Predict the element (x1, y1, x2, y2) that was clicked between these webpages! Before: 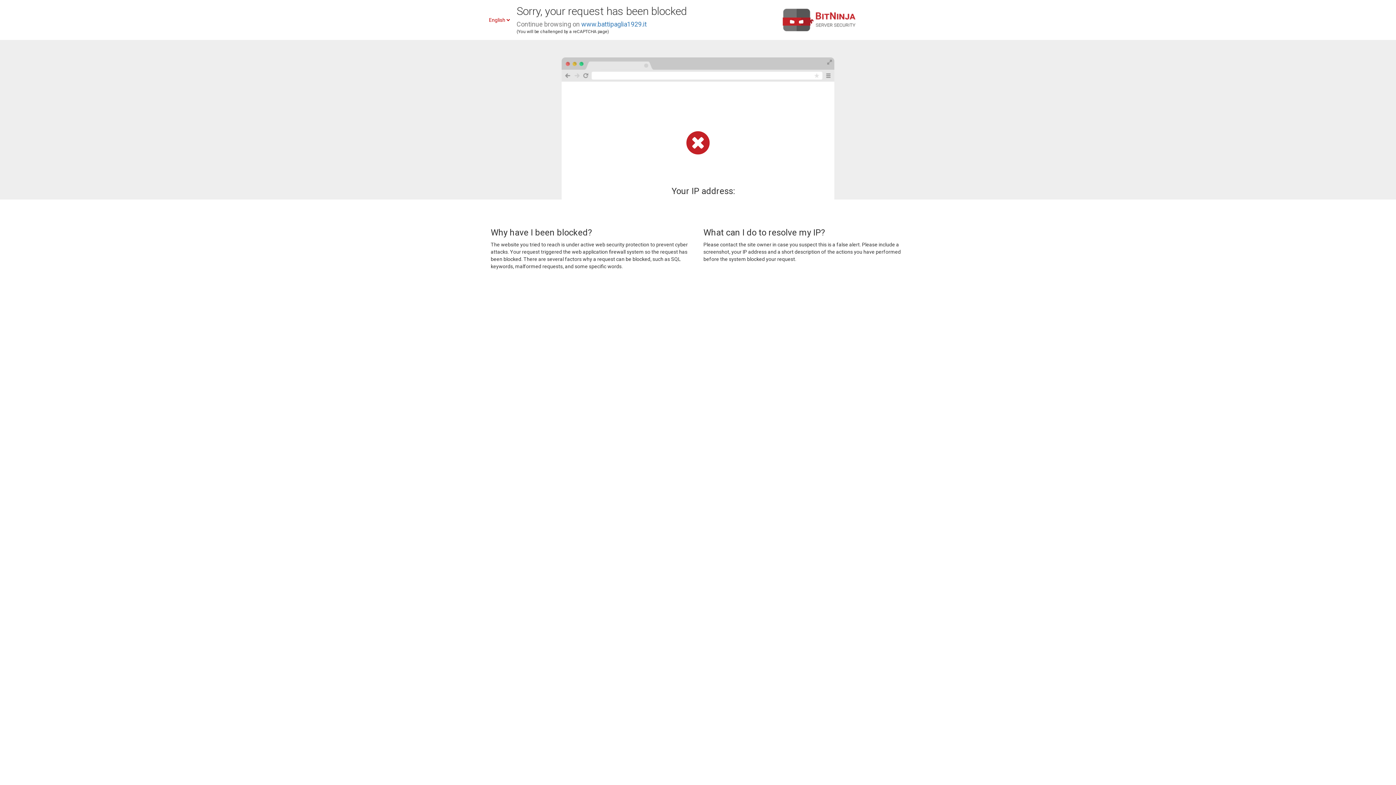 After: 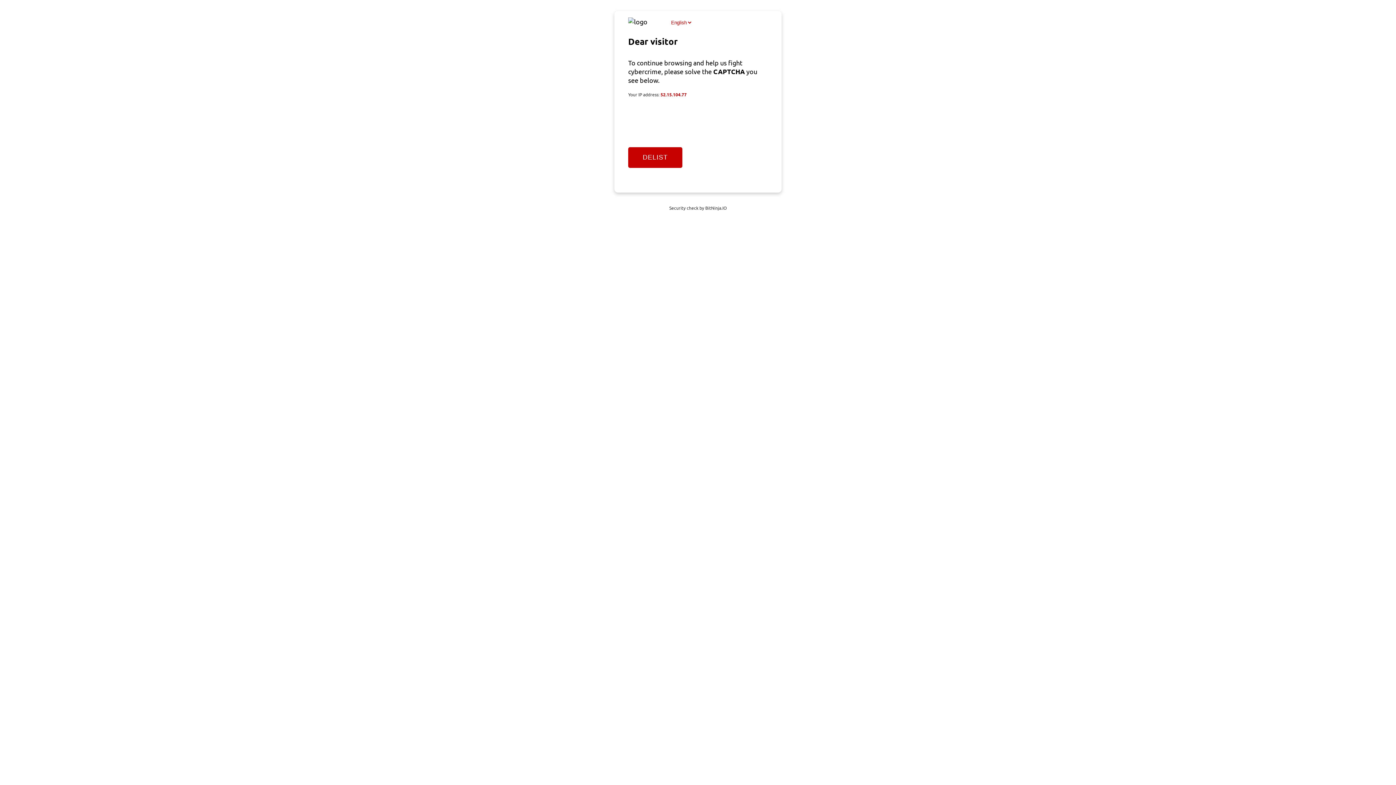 Action: bbox: (581, 20, 646, 28) label: www.battipaglia1929.it